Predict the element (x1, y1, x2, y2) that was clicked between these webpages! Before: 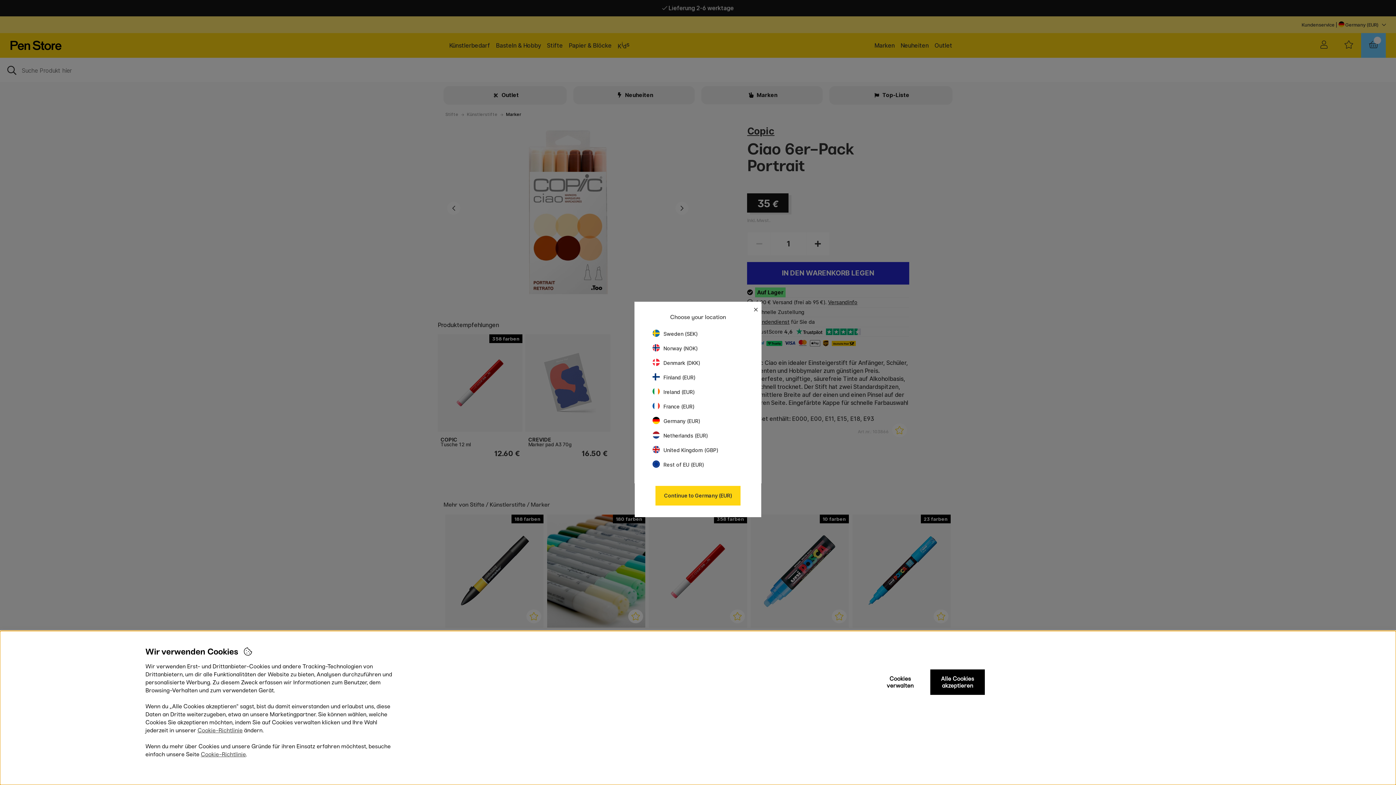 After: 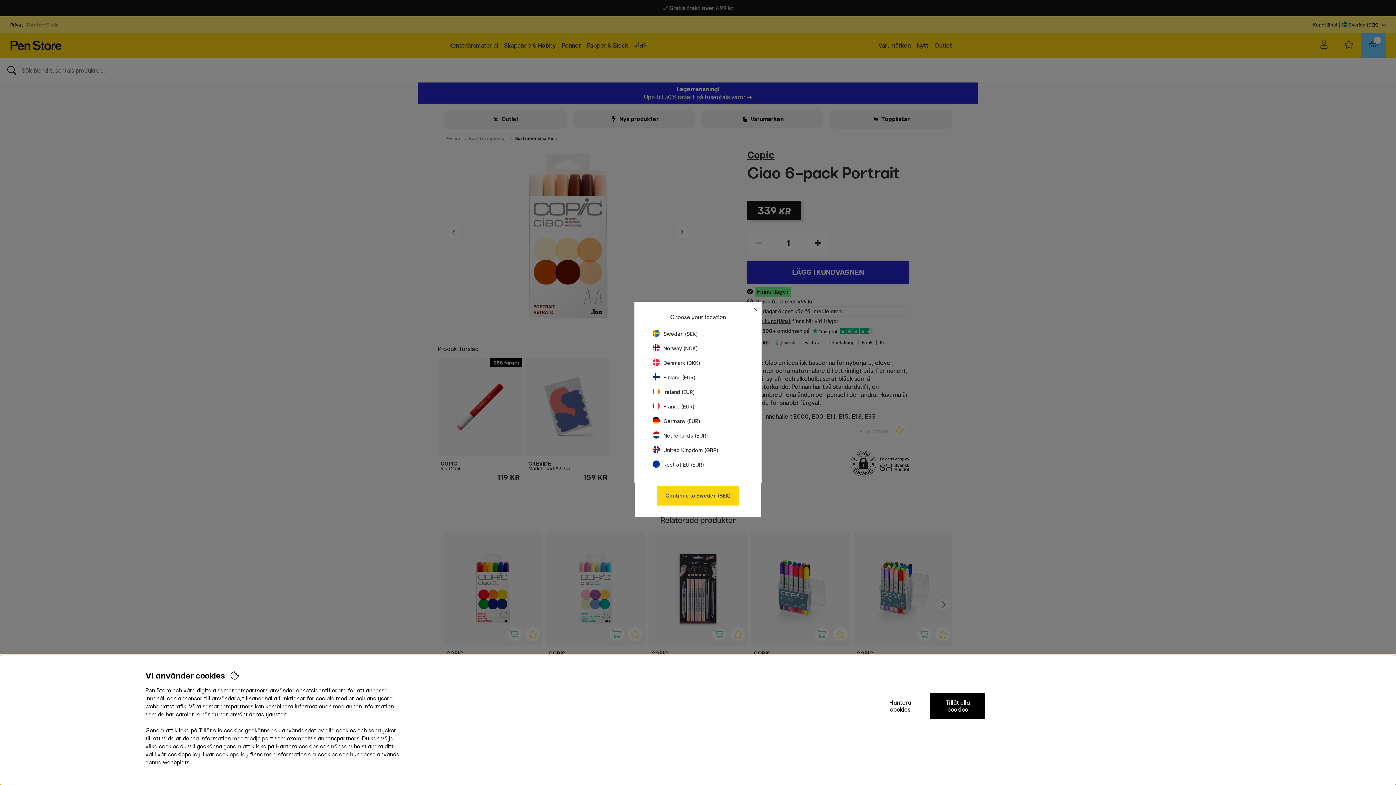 Action: label: Sweden (SEK) bbox: (652, 330, 697, 337)